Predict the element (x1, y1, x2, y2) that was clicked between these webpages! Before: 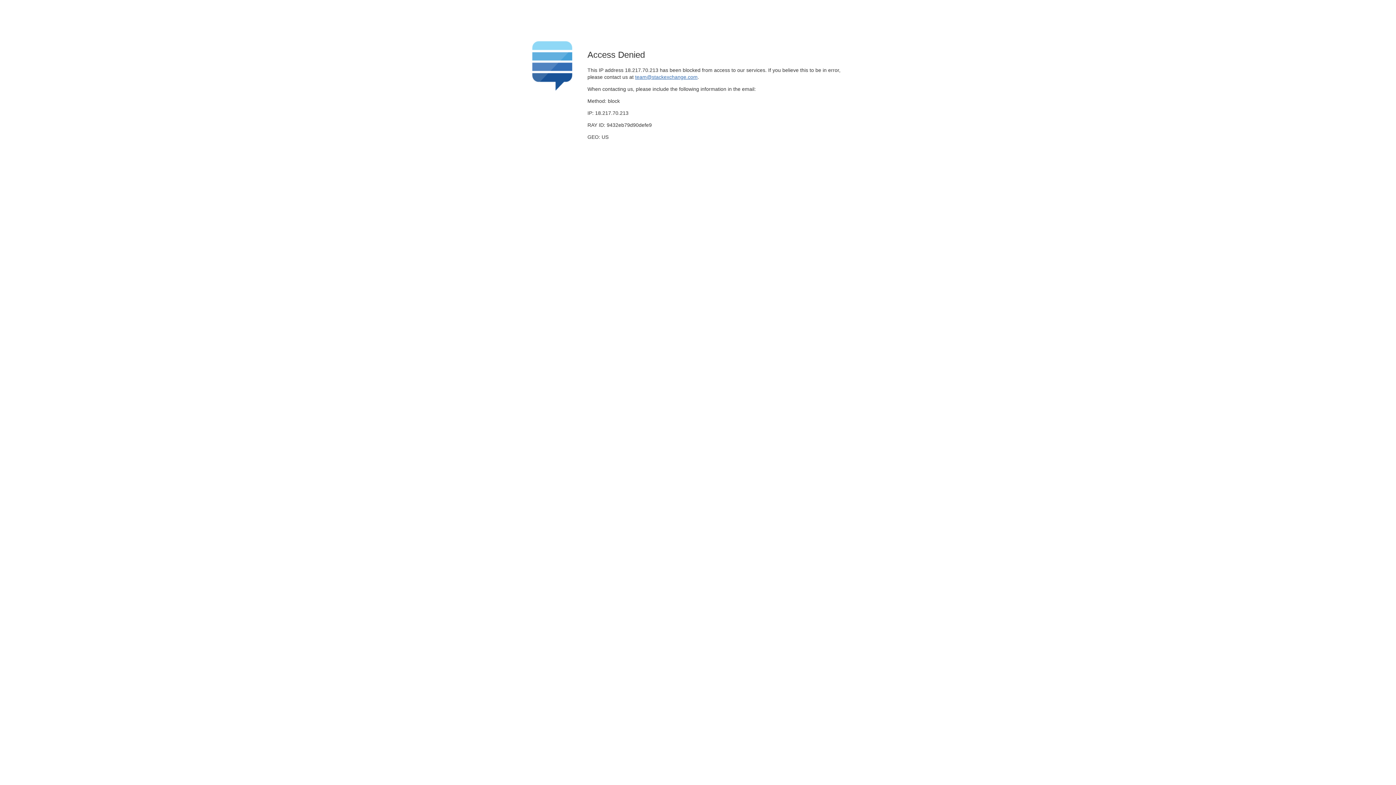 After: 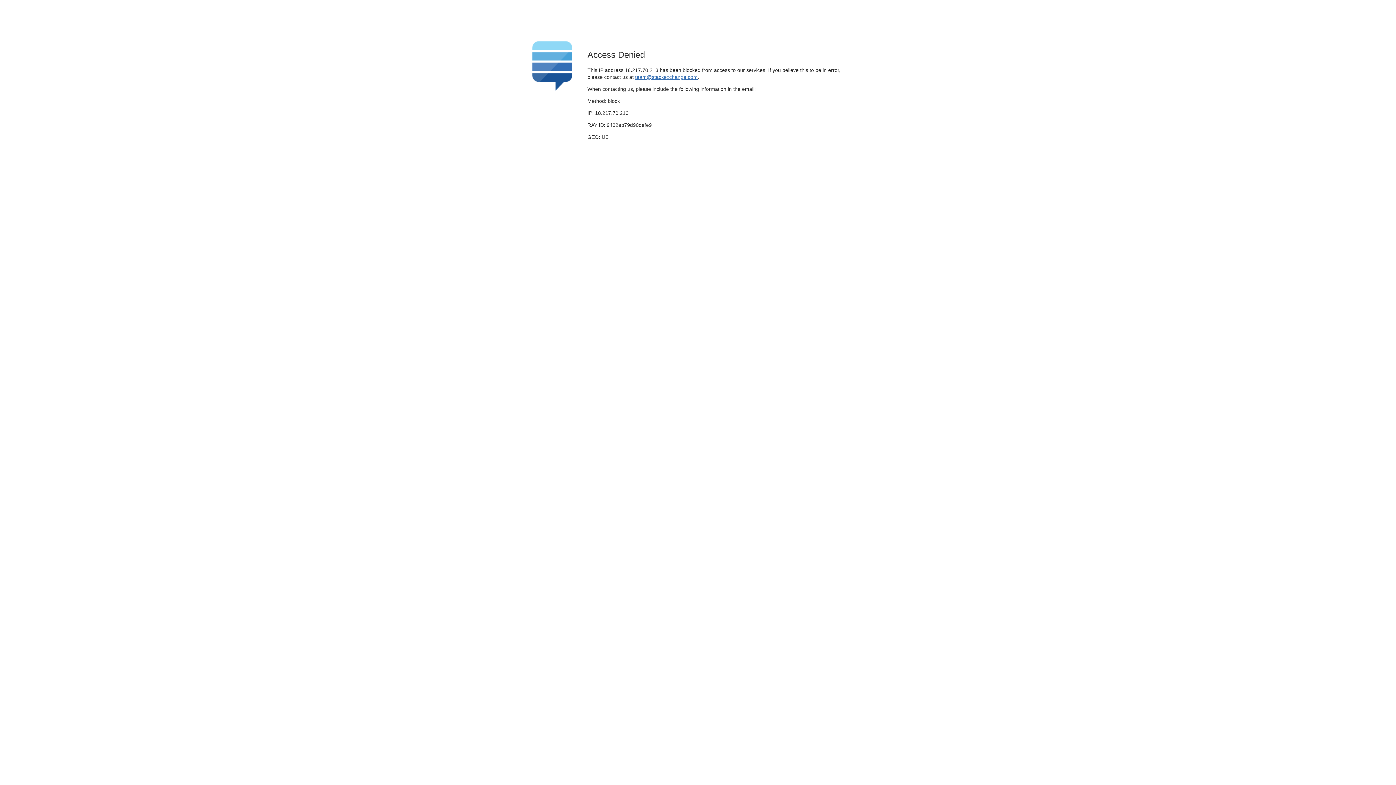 Action: label: team@stackexchange.com bbox: (635, 74, 697, 79)